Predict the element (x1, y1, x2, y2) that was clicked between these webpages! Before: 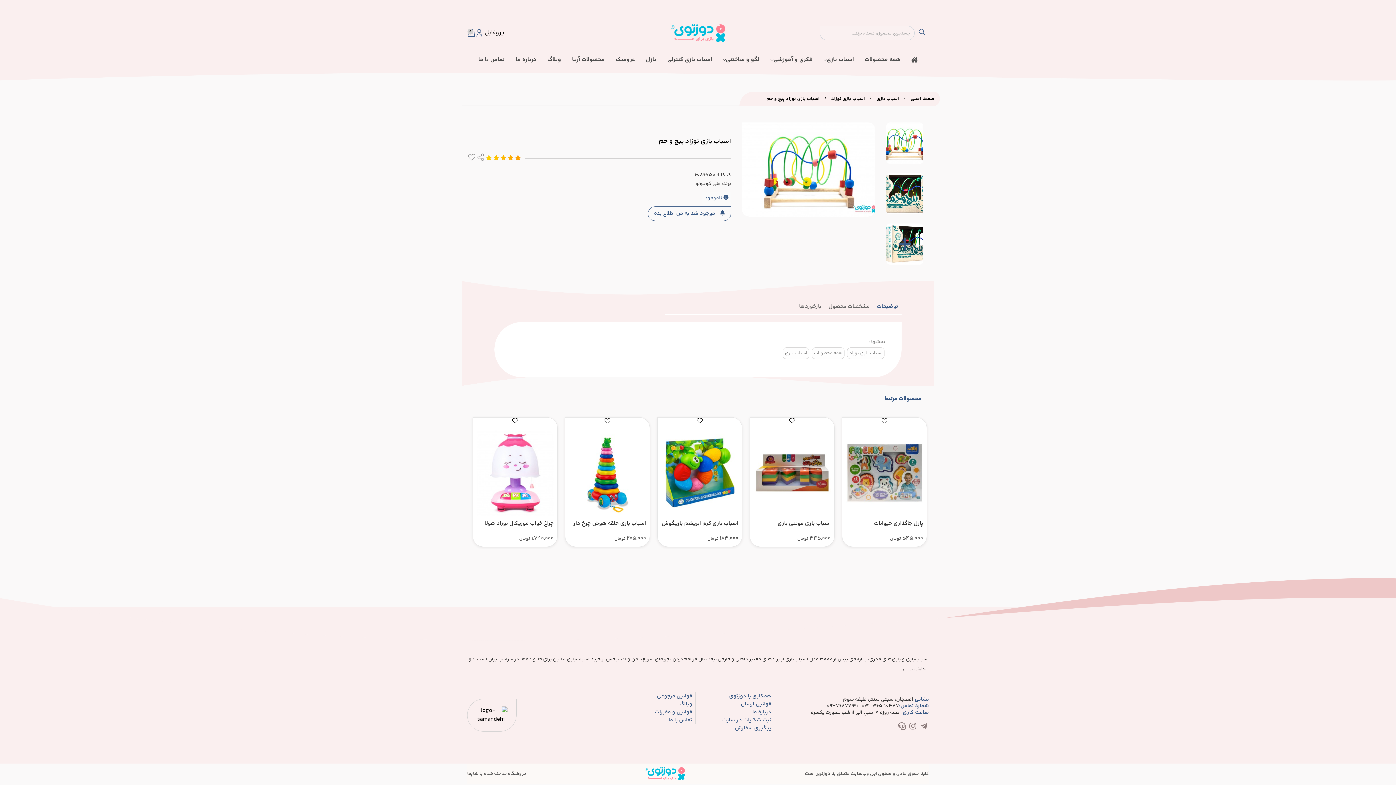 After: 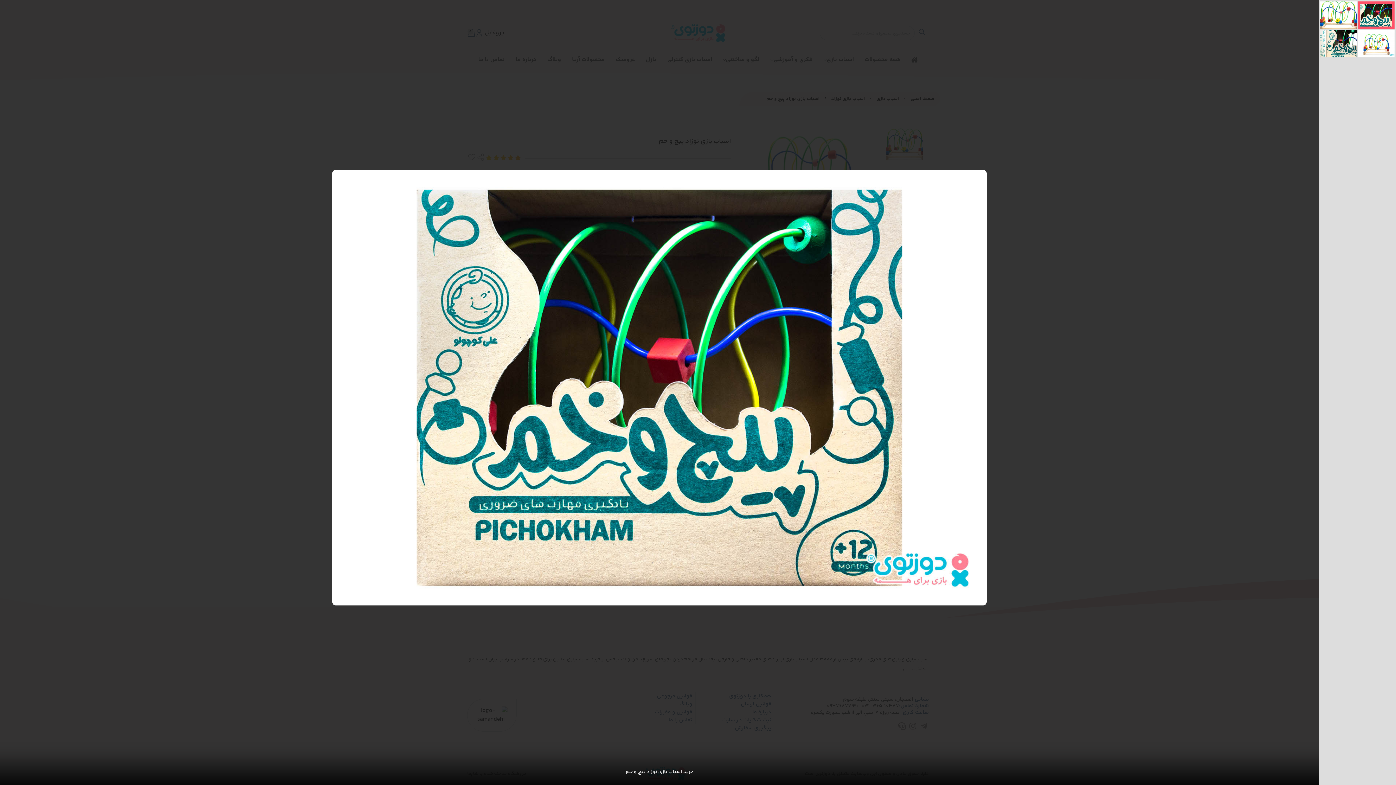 Action: bbox: (886, 173, 923, 223)